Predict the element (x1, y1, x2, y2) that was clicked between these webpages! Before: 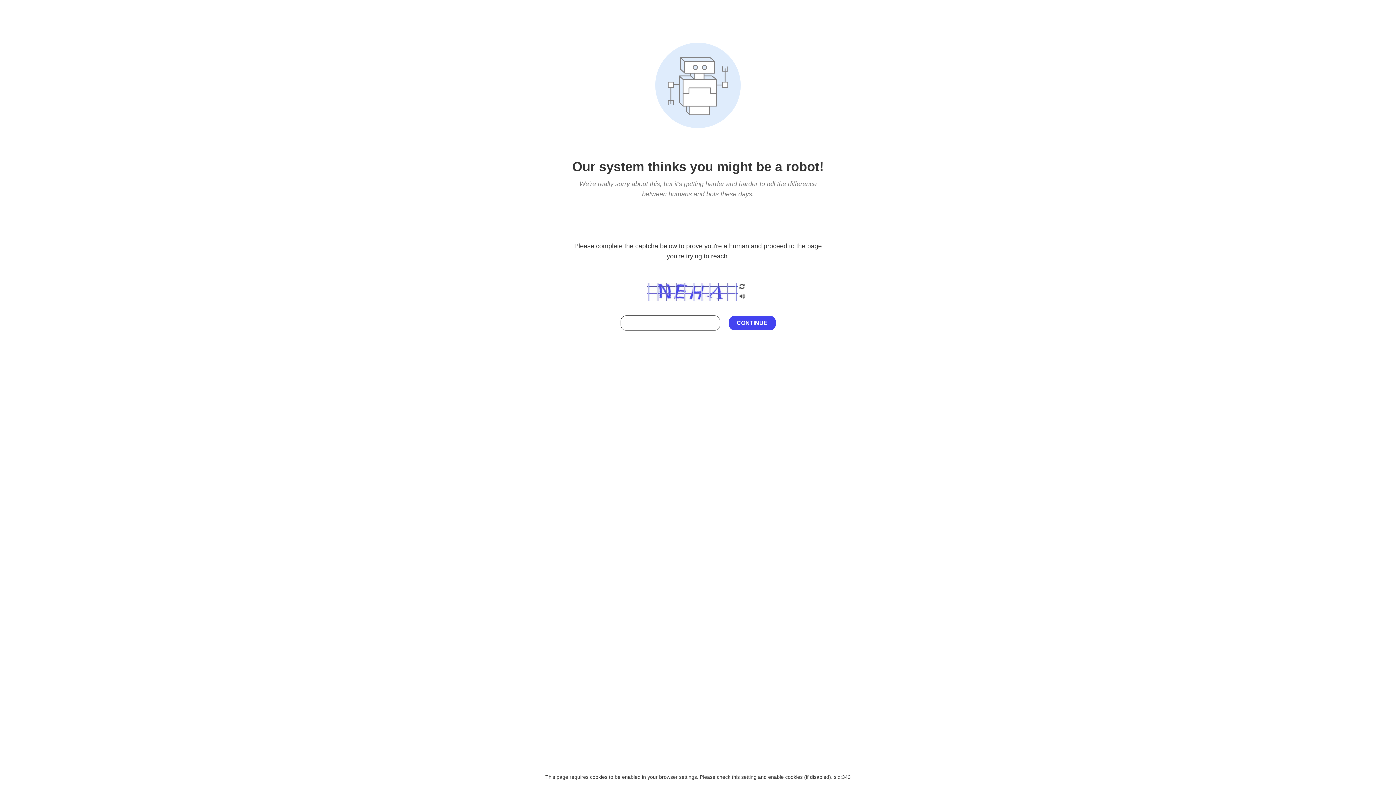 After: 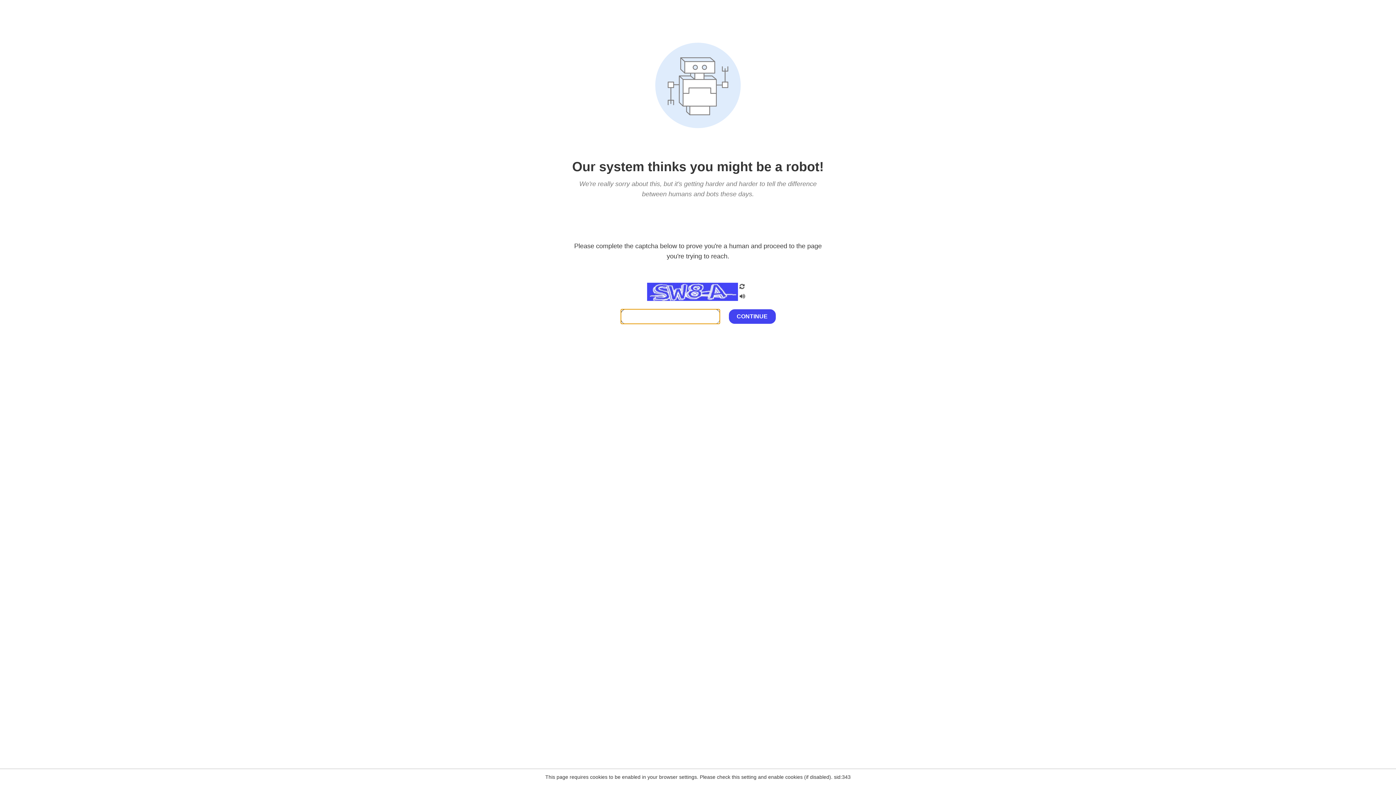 Action: bbox: (738, 200, 746, 210)